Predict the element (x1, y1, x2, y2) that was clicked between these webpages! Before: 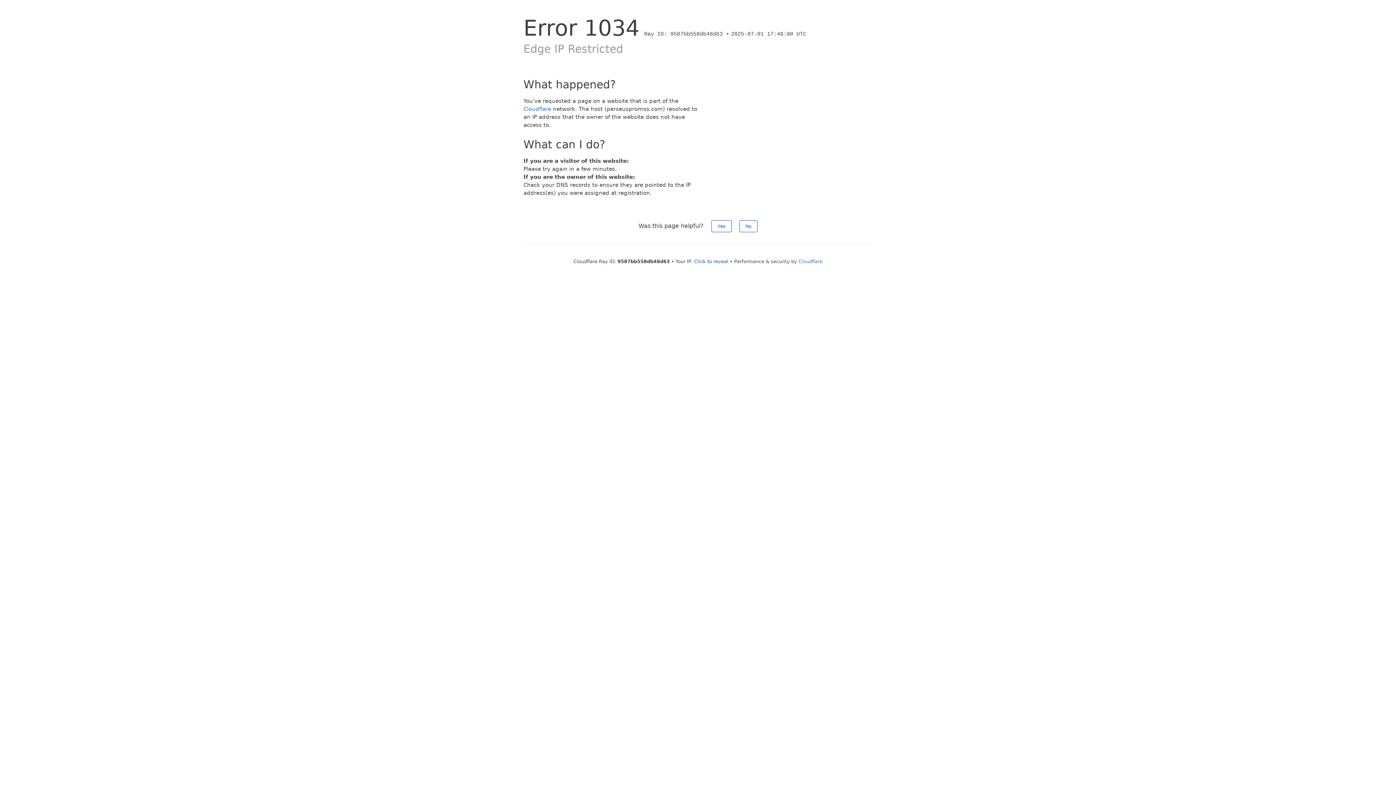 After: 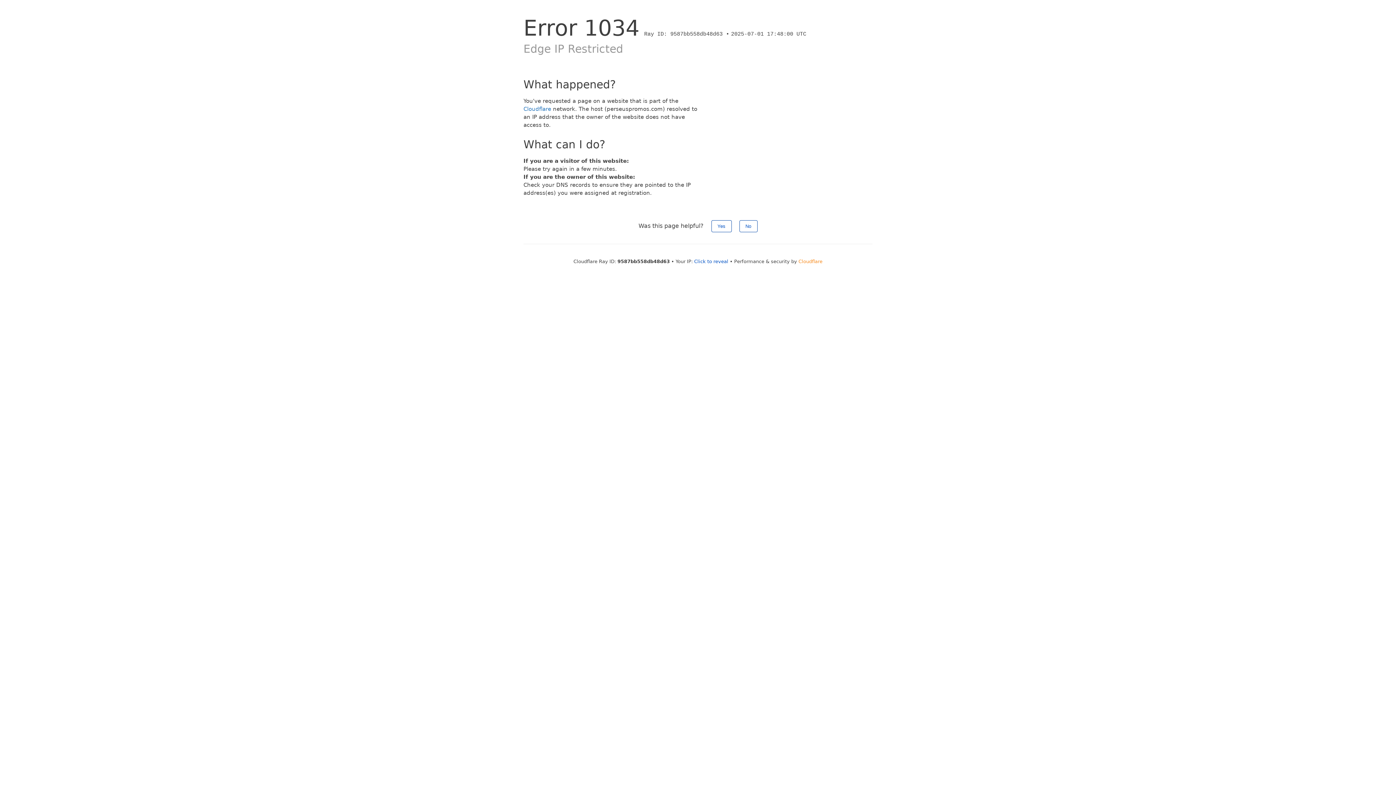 Action: label: Cloudflare bbox: (798, 258, 822, 264)